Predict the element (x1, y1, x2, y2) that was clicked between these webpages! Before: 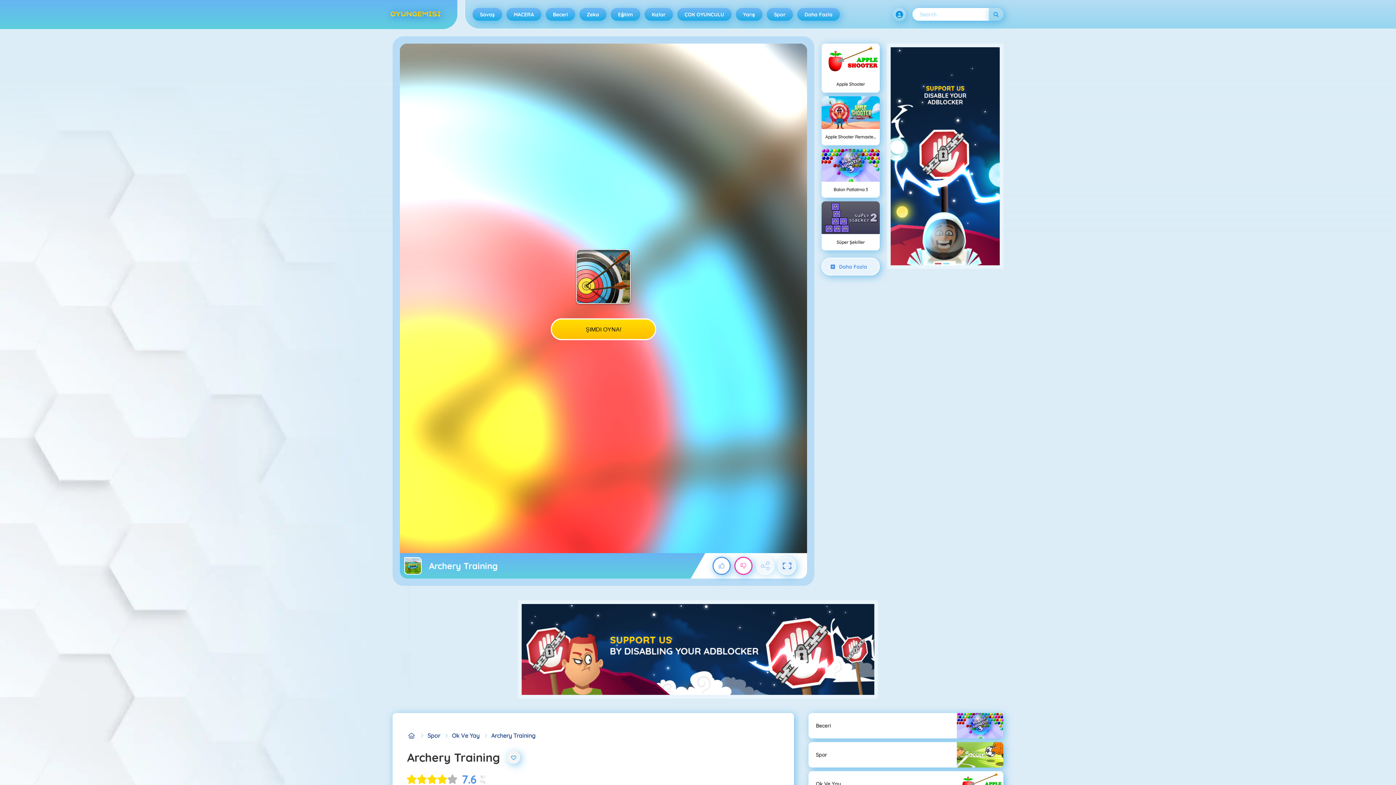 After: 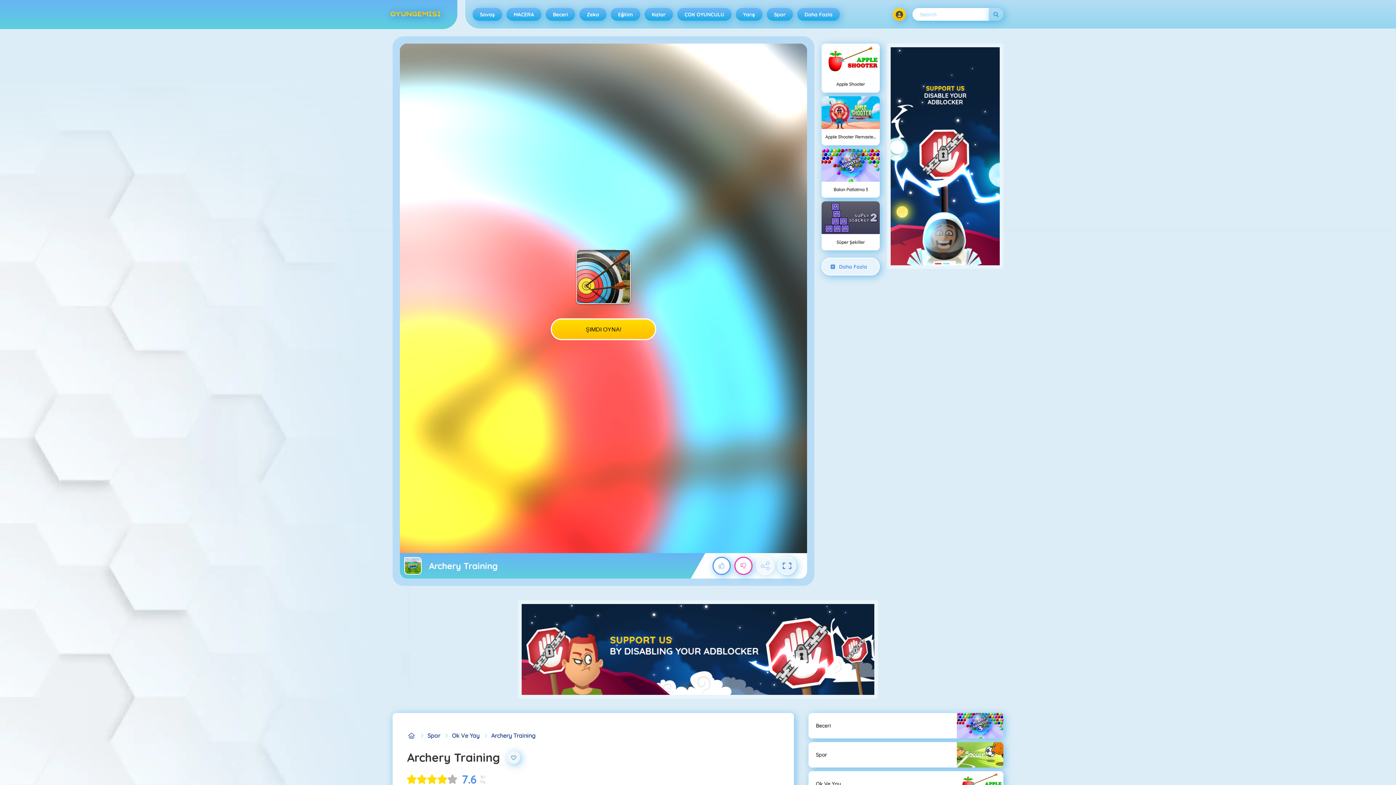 Action: bbox: (893, 7, 906, 20) label: Open user menu